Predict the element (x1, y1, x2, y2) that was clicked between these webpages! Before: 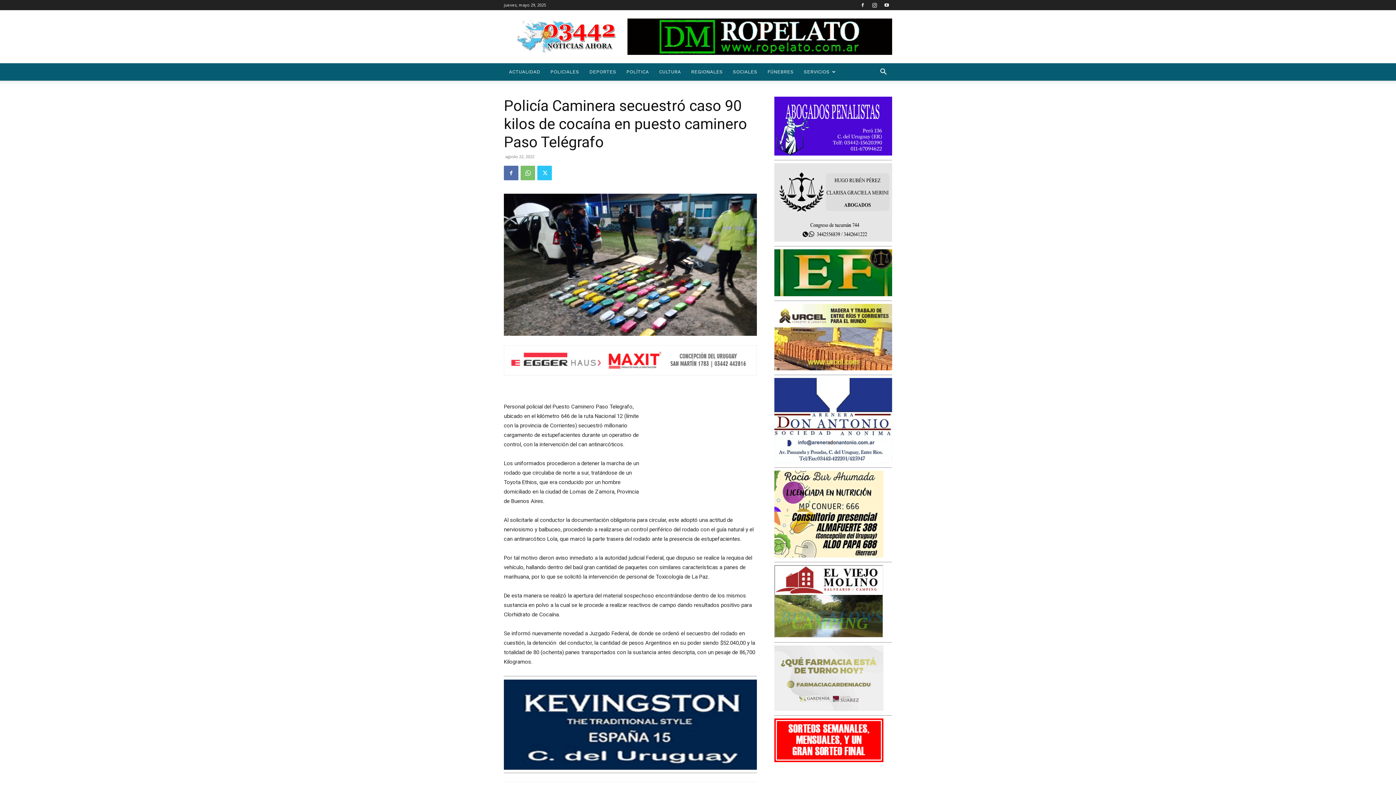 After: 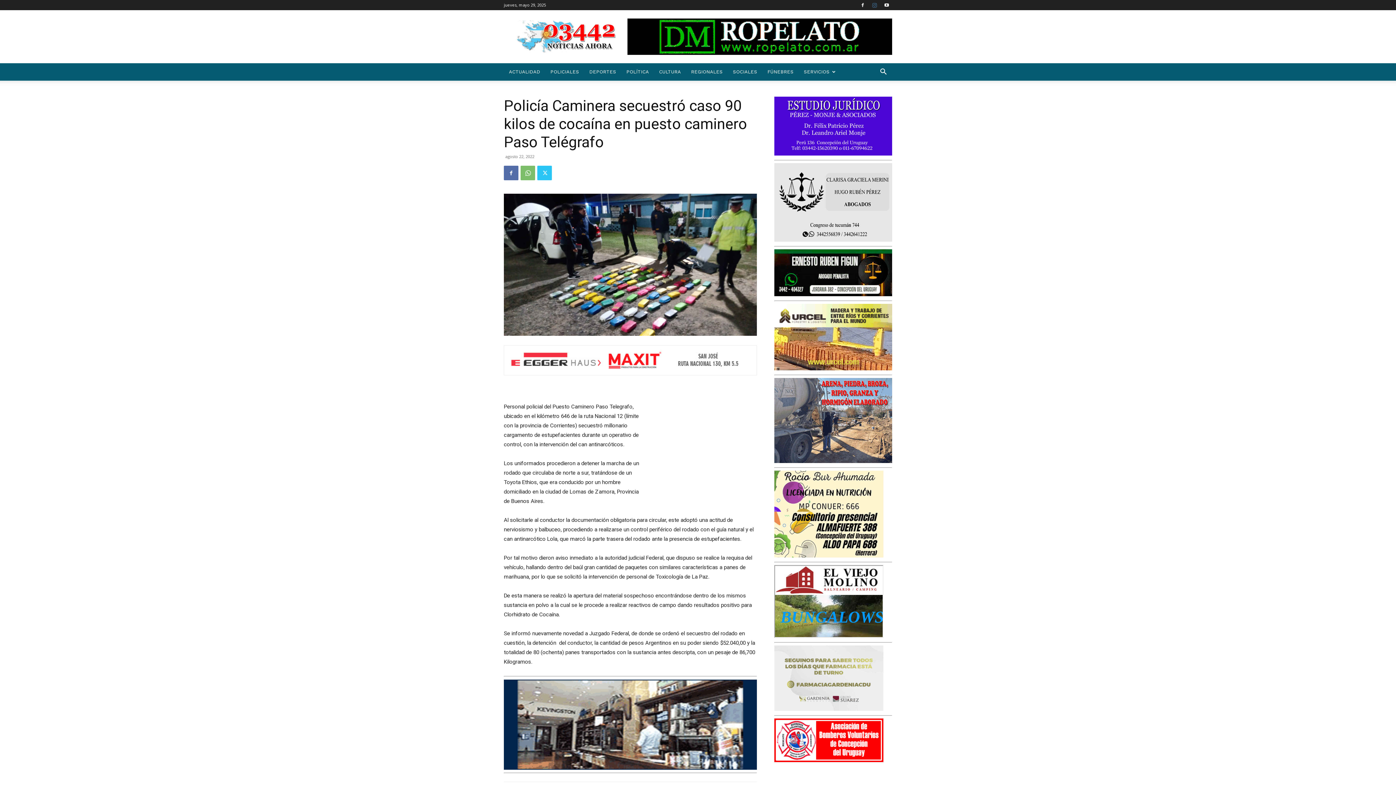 Action: bbox: (869, 0, 880, 10)